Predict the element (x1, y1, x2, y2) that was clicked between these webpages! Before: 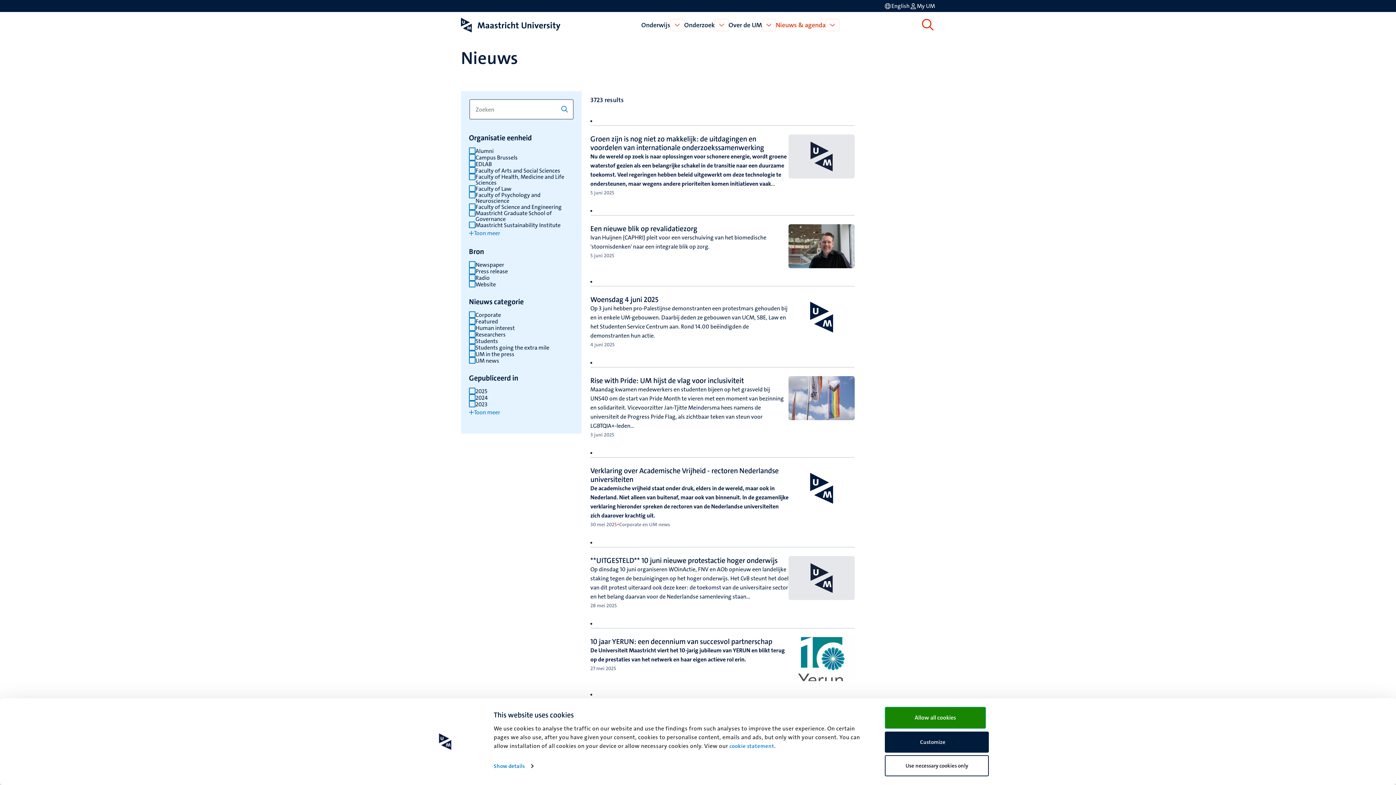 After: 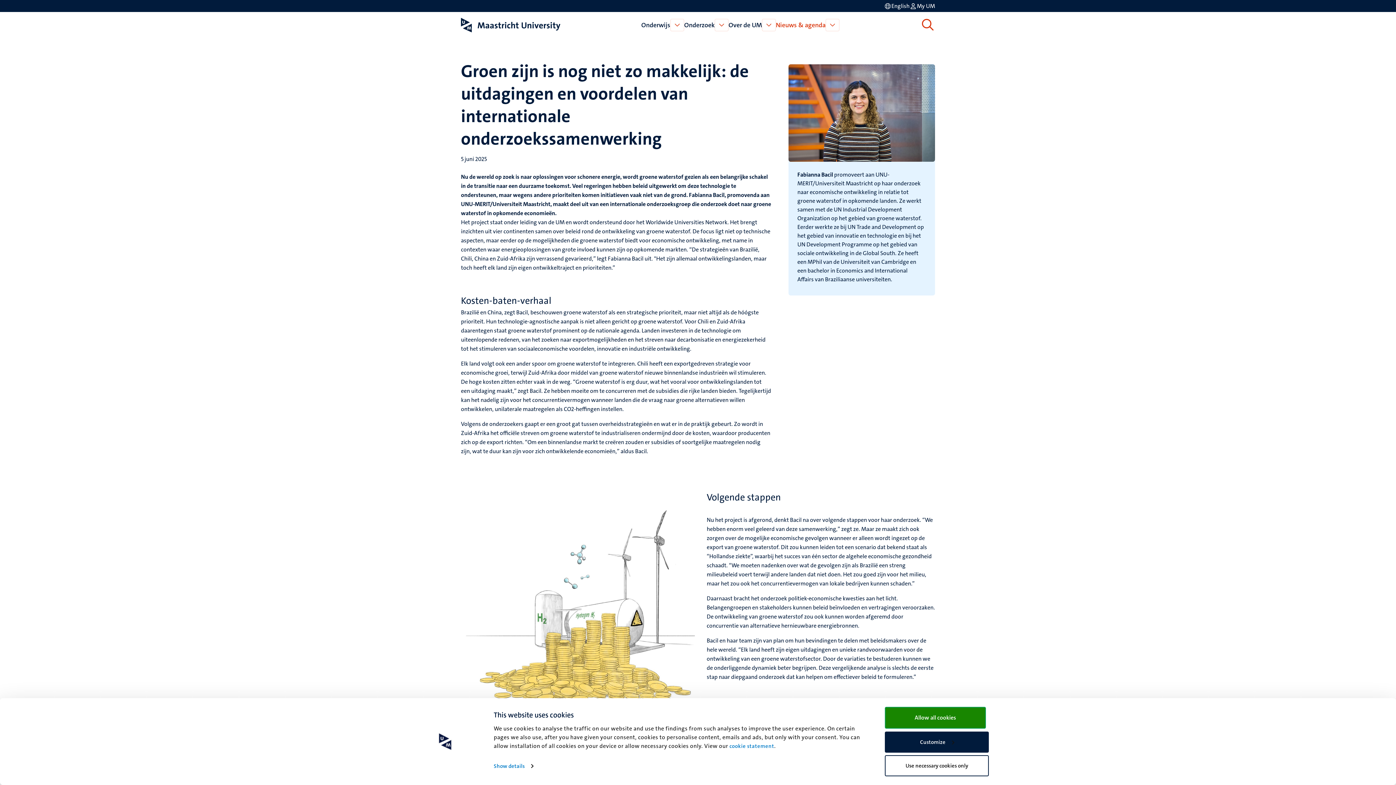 Action: bbox: (590, 134, 764, 152) label: Groen zijn is nog niet zo makkelijk: de uitdagingen en voordelen van internationale onderzoekssamenwerking